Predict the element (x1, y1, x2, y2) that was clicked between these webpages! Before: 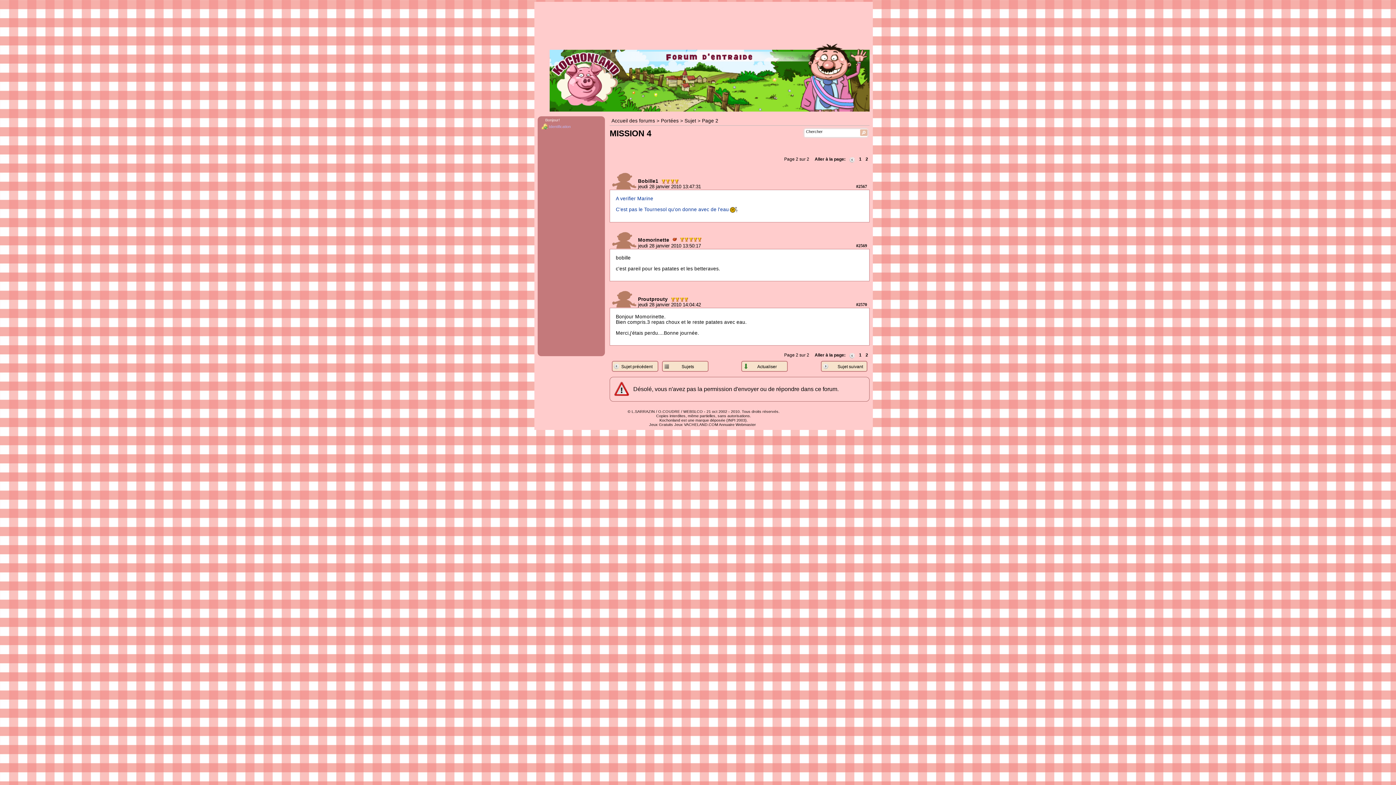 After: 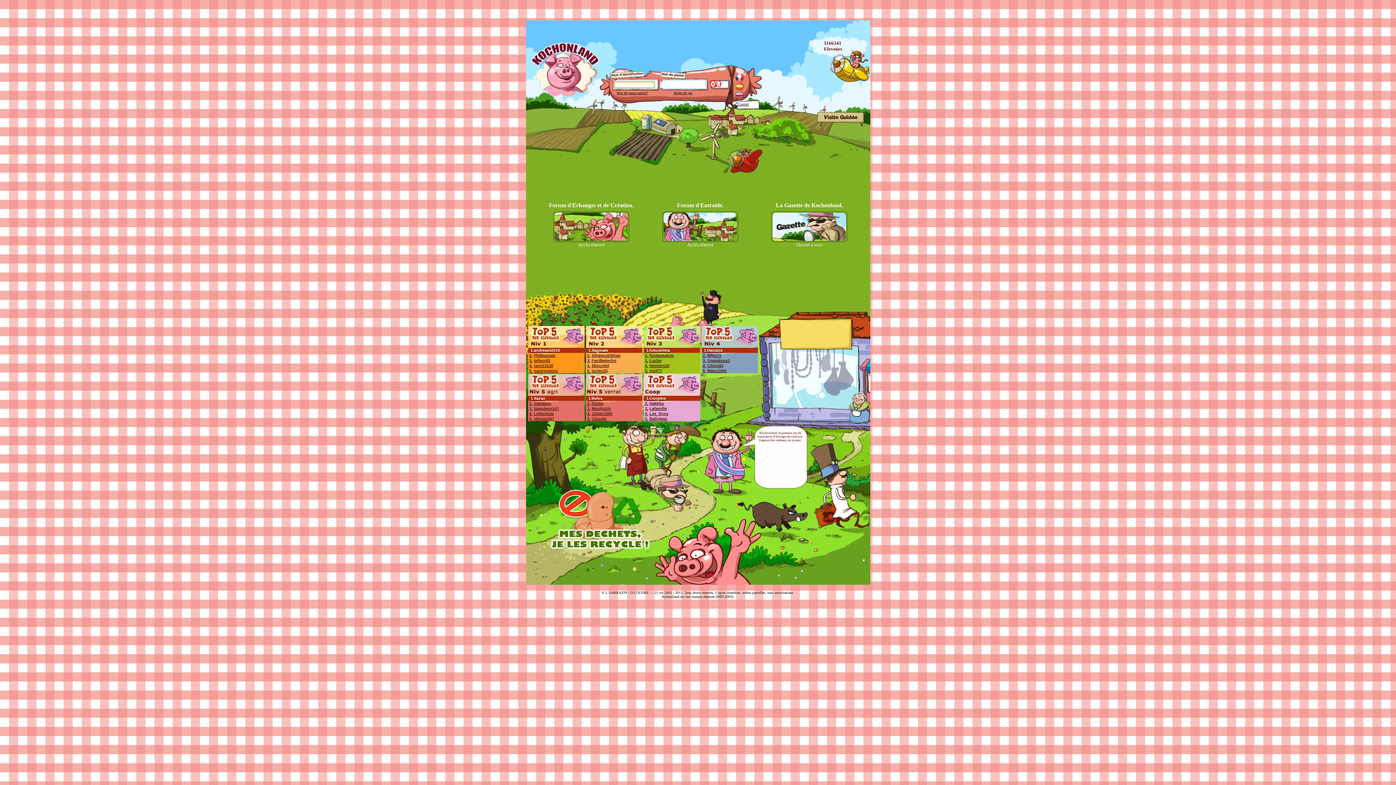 Action: bbox: (549, 42, 869, 48)